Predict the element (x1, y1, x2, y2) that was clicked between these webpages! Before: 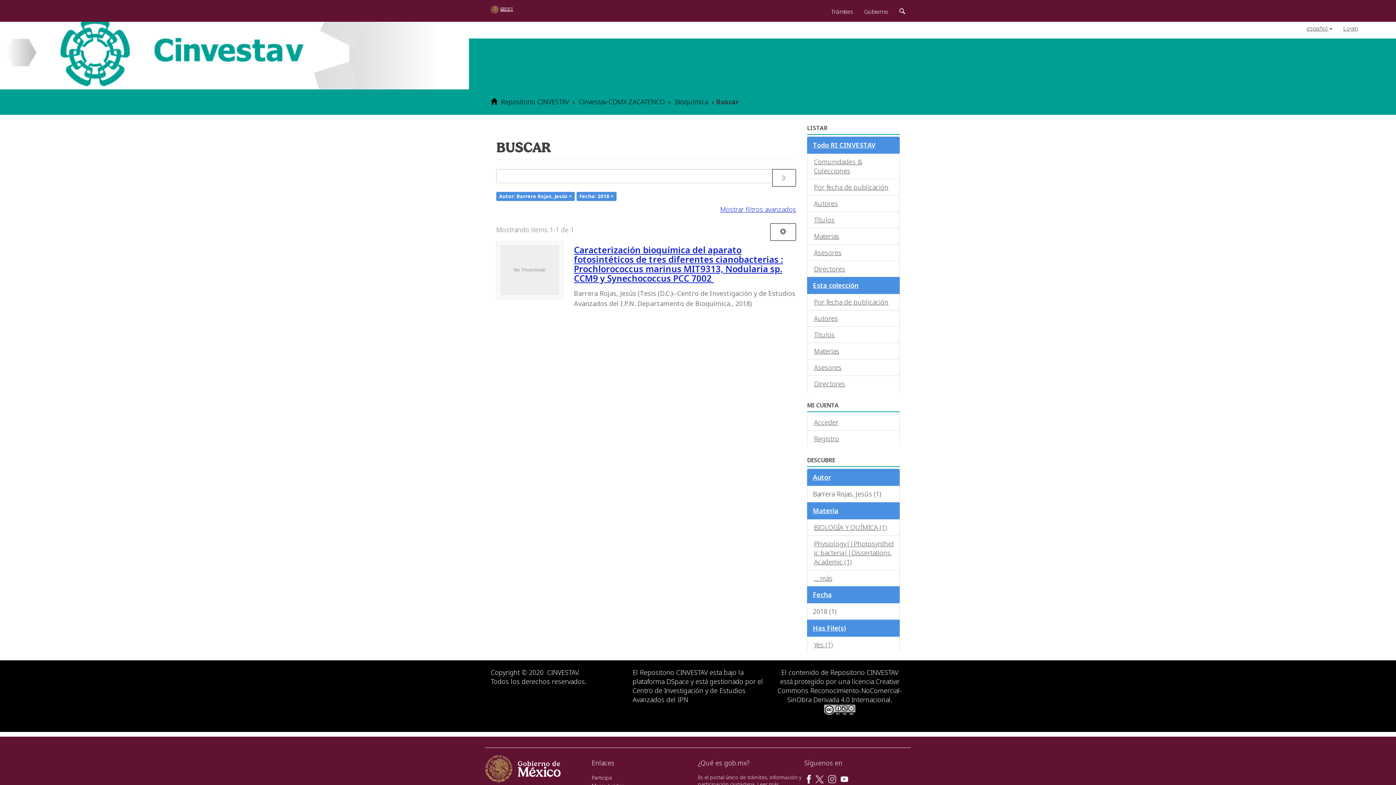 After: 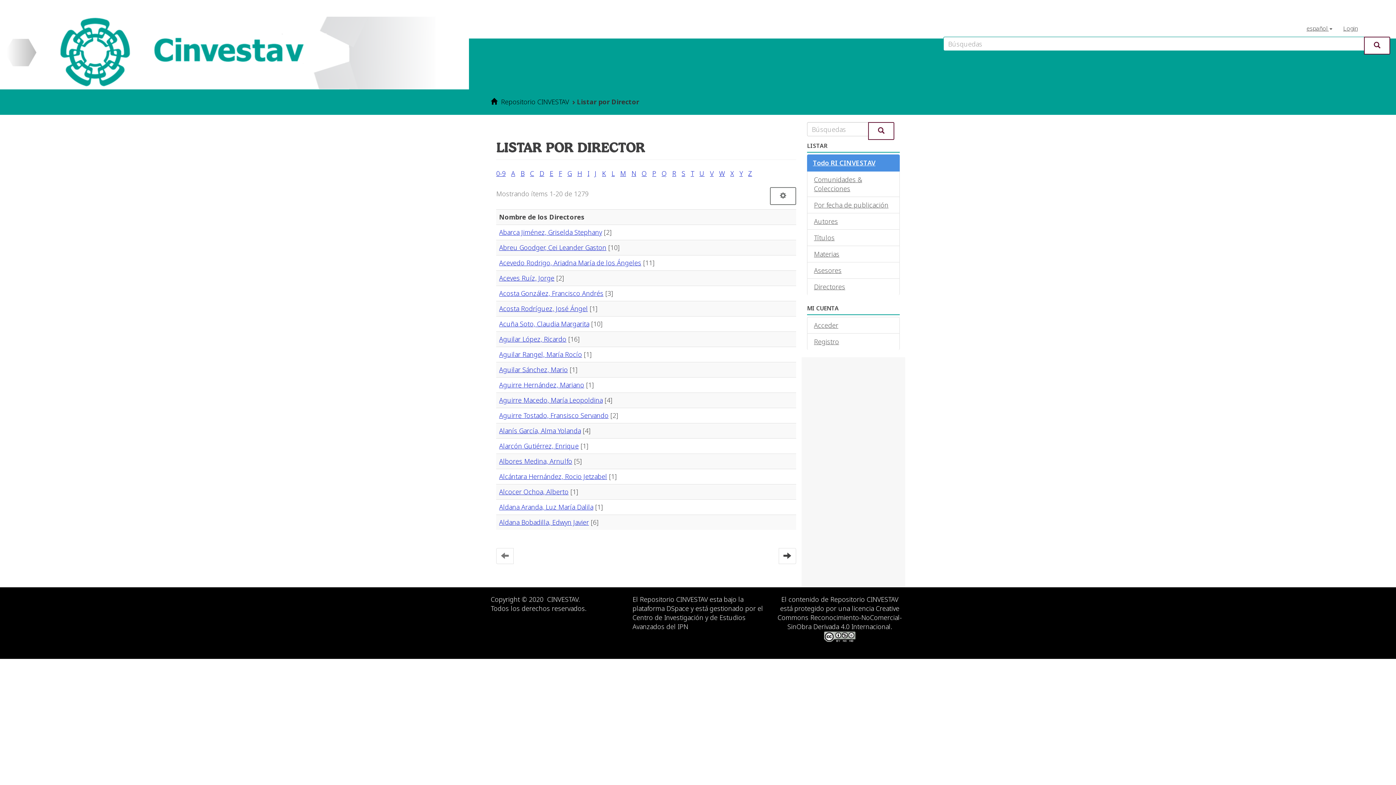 Action: bbox: (807, 260, 900, 277) label: Directores